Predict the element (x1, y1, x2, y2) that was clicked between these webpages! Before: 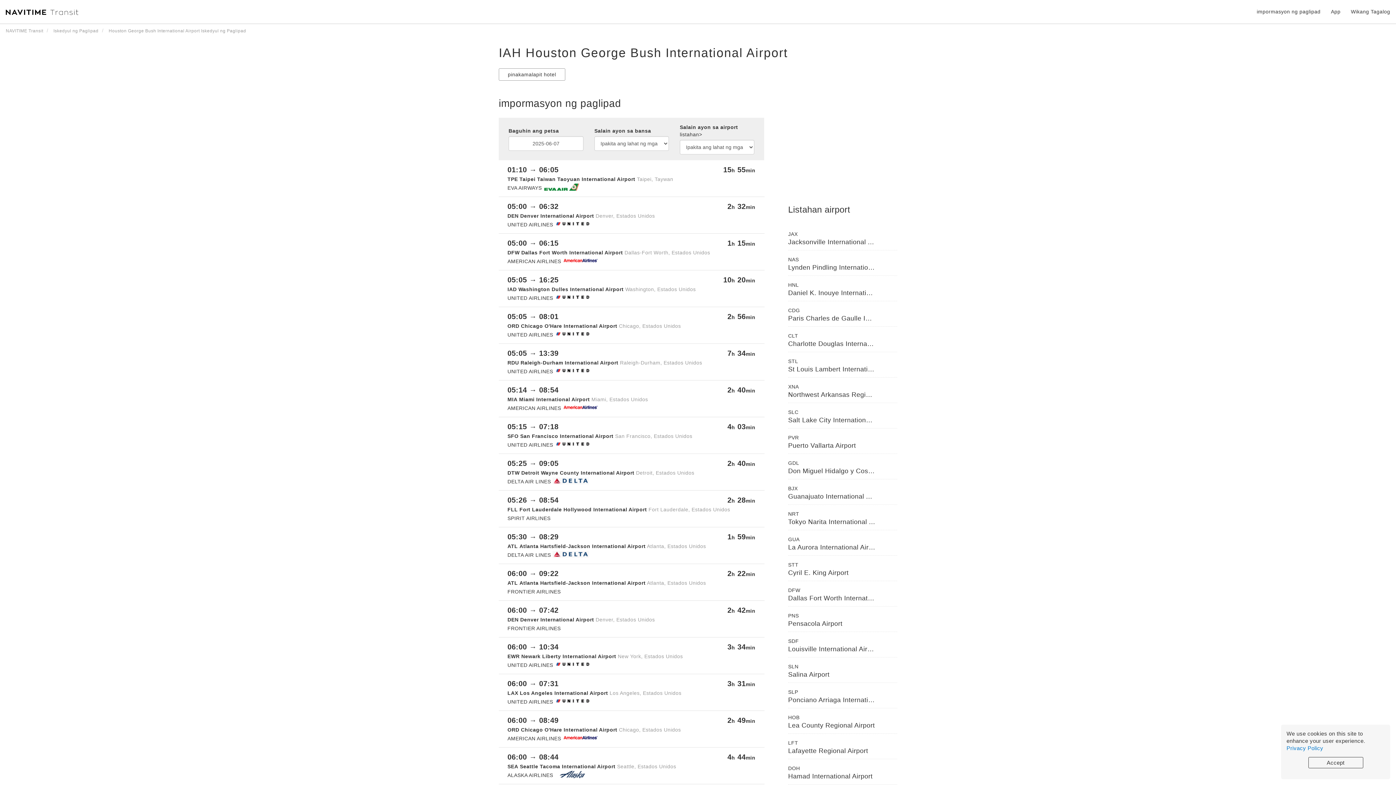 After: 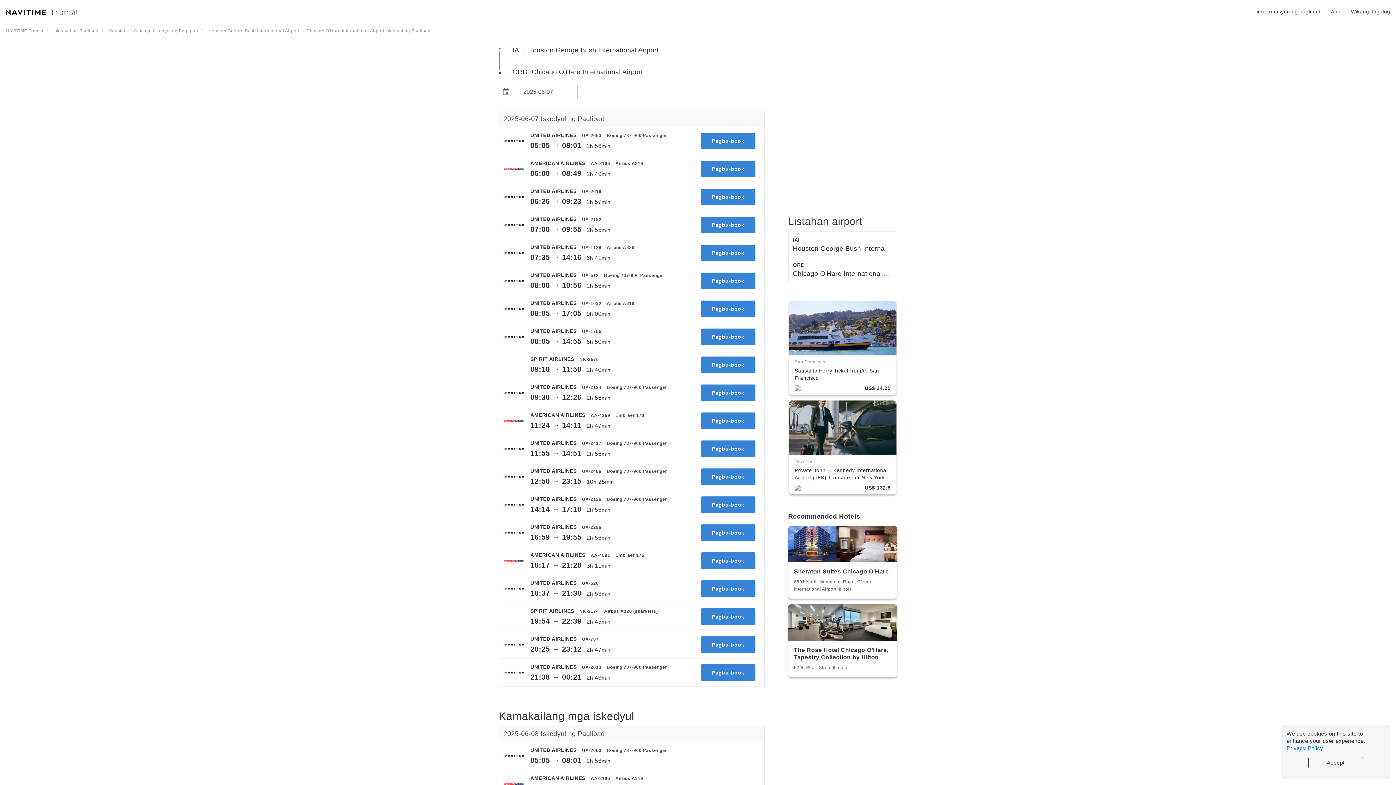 Action: label: ORD Chicago O'Hare International Airport Chicago, Estados Unidos bbox: (507, 727, 681, 733)